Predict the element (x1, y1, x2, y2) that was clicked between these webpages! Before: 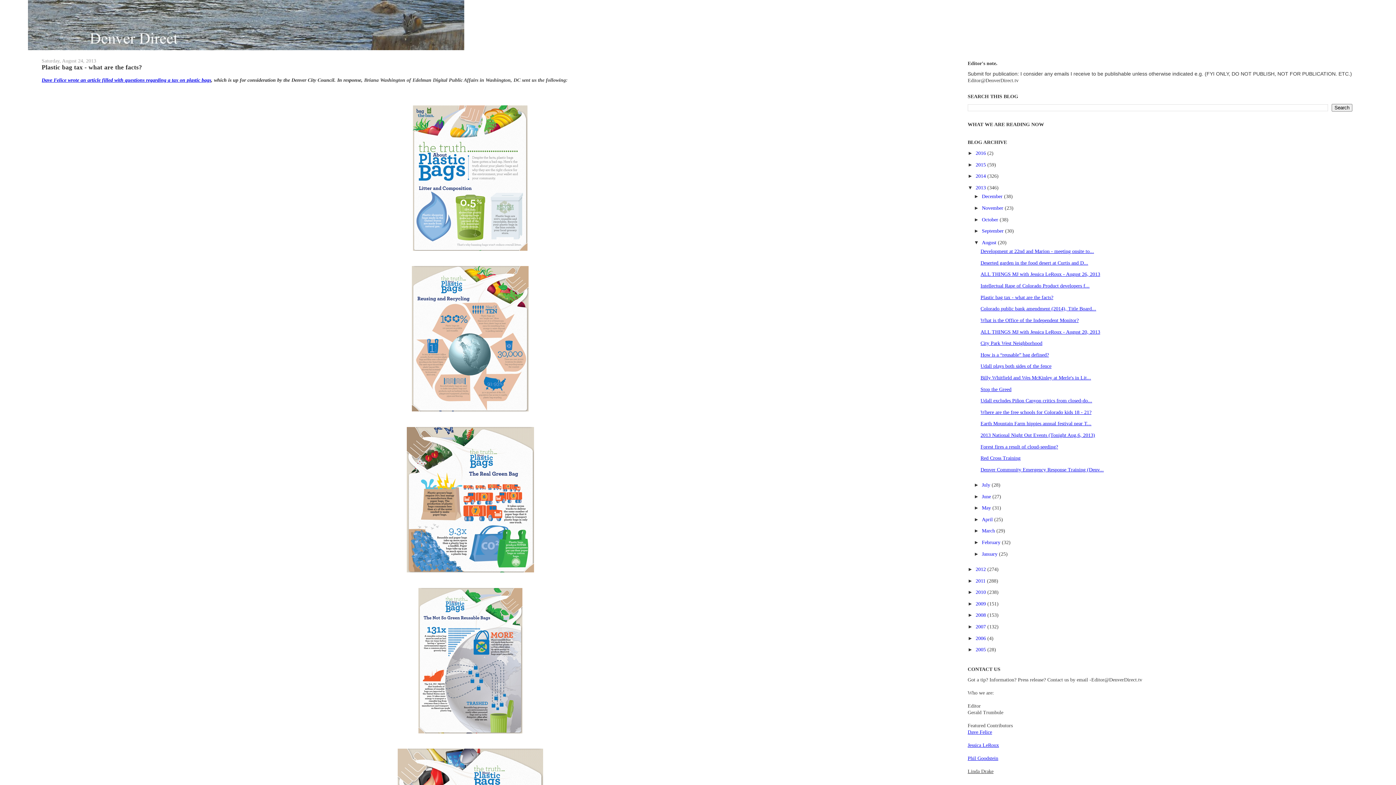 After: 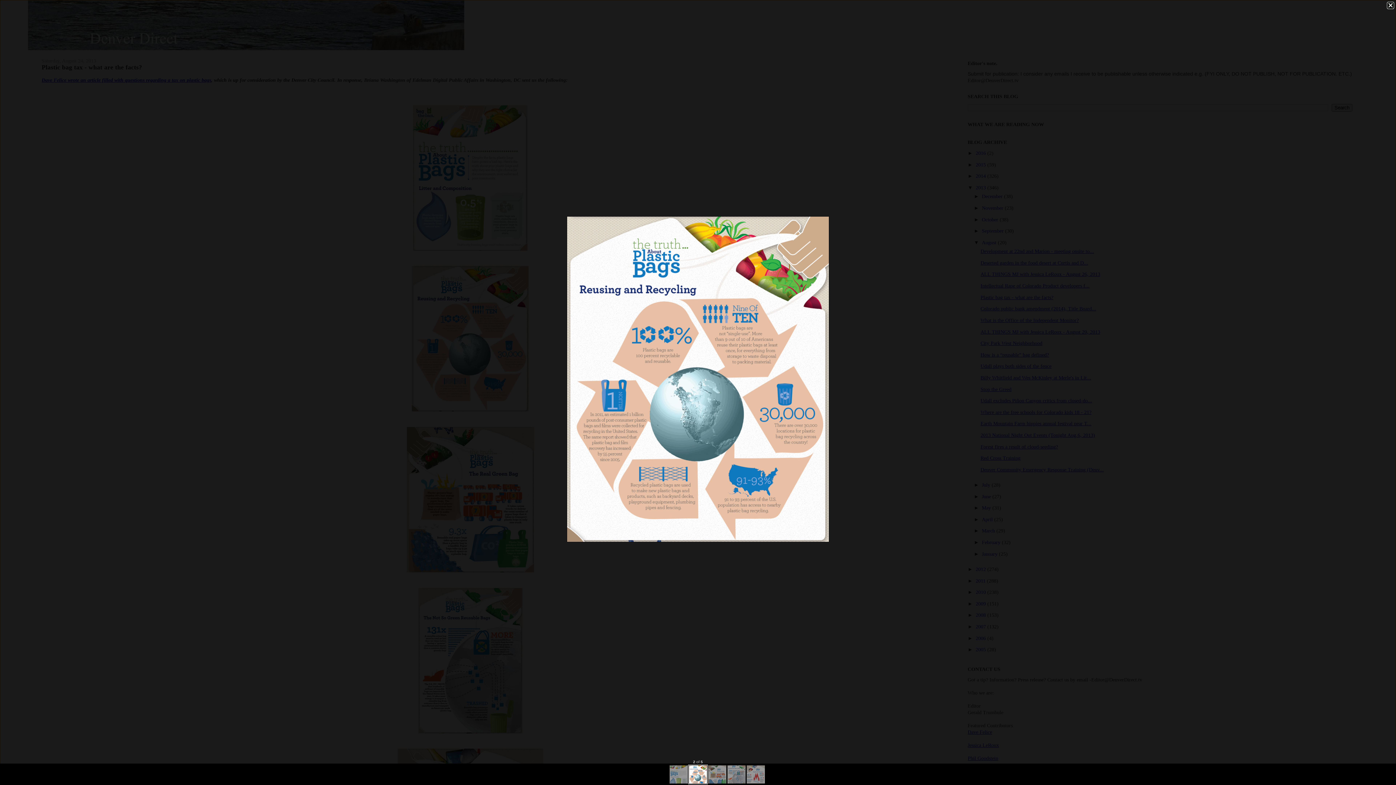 Action: bbox: (410, 408, 530, 414)